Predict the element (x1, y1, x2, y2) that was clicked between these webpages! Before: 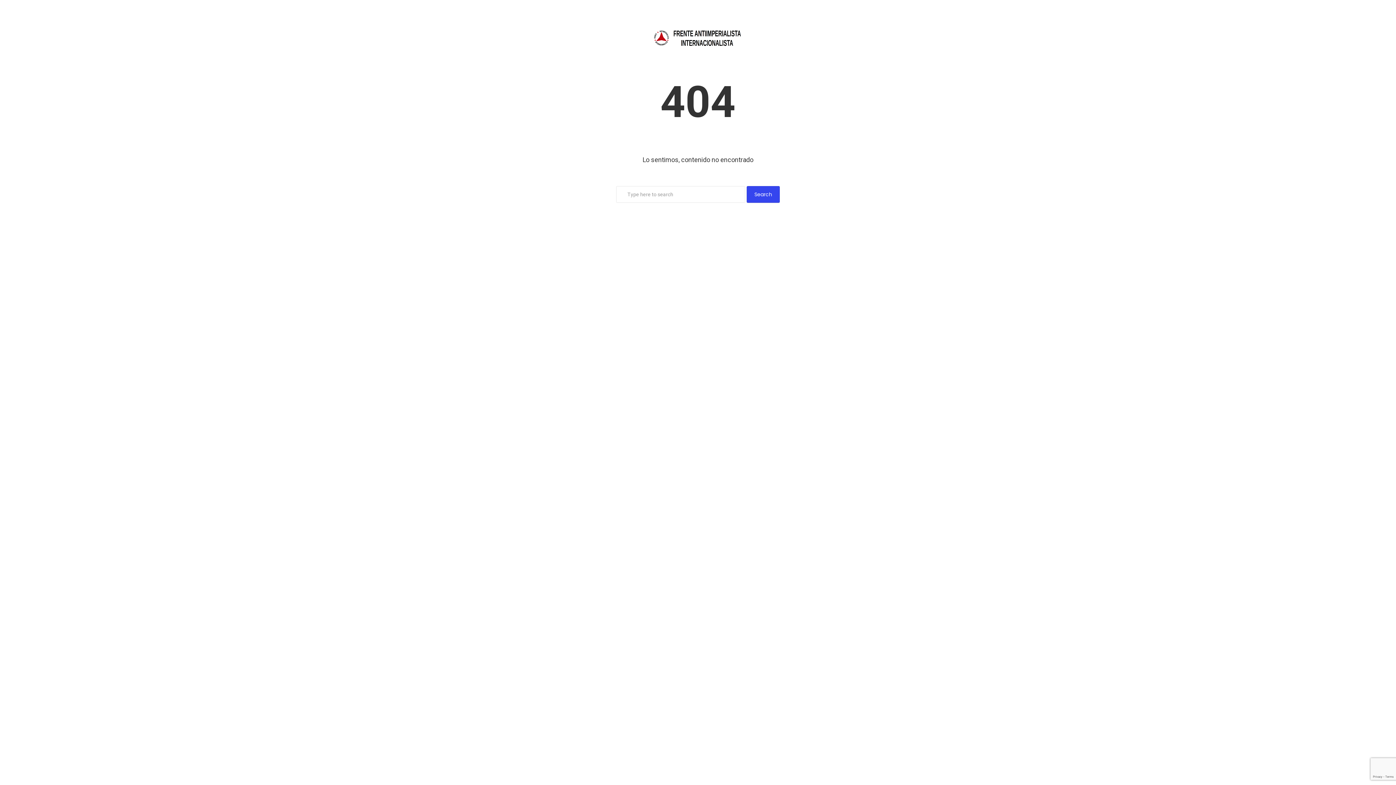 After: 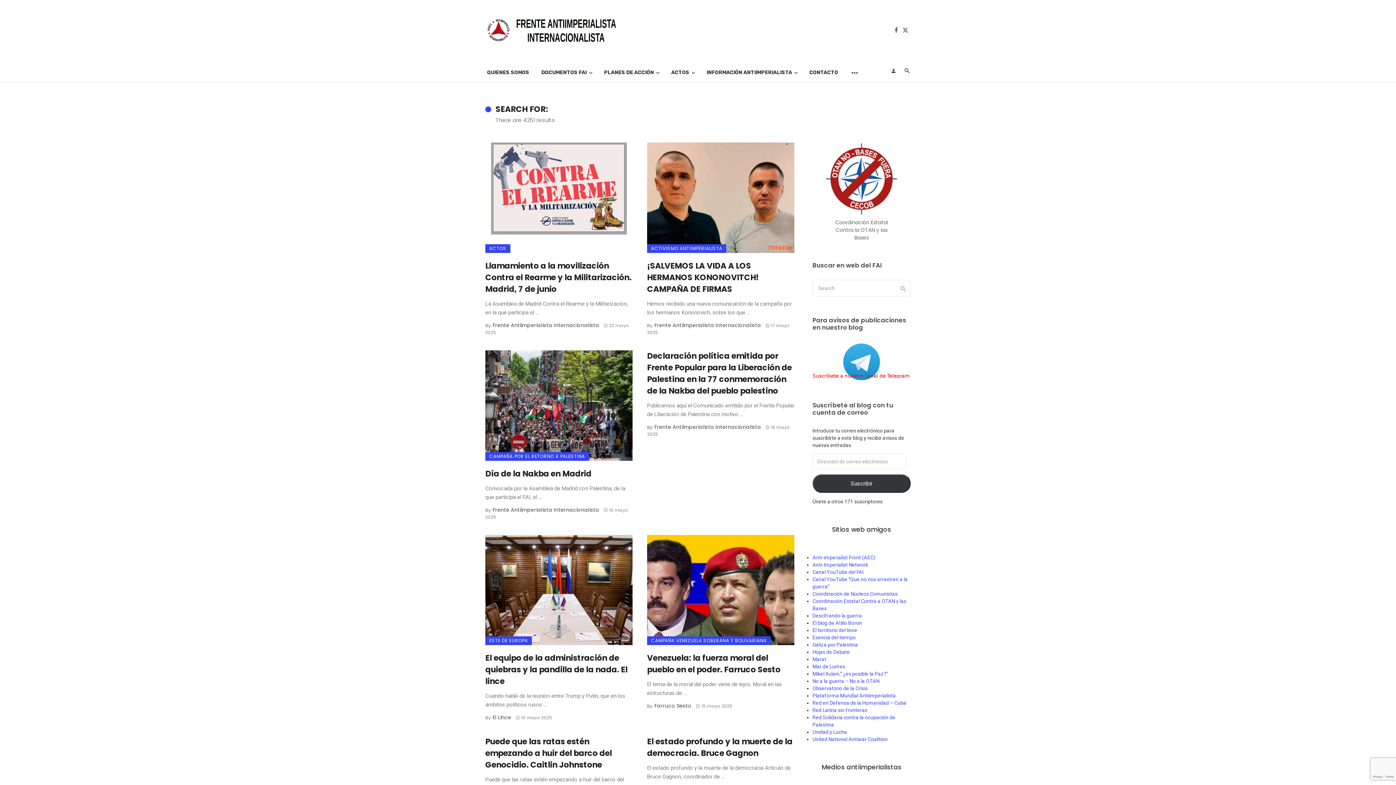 Action: bbox: (746, 186, 780, 202) label: Search